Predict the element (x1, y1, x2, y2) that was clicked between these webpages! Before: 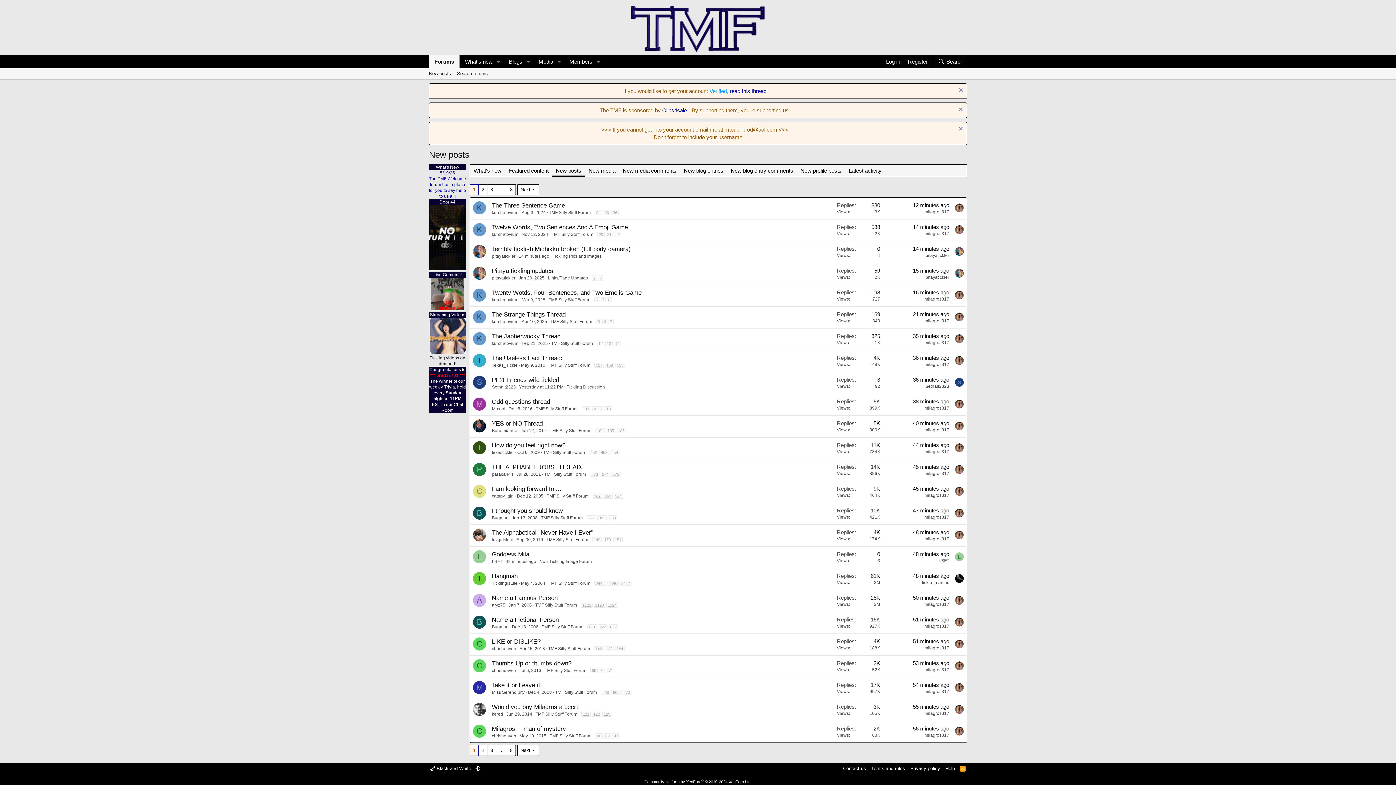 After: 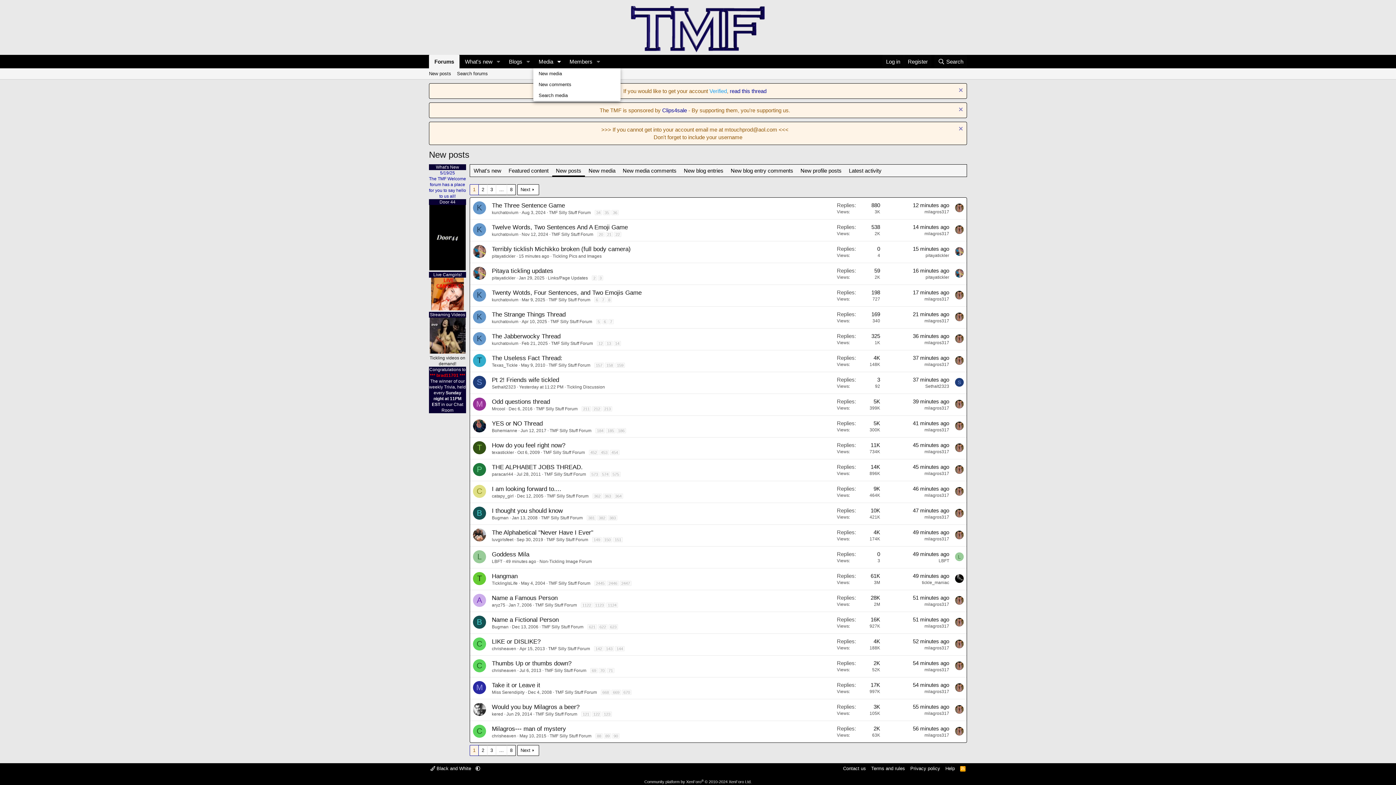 Action: bbox: (554, 54, 564, 68) label: Toggle expanded